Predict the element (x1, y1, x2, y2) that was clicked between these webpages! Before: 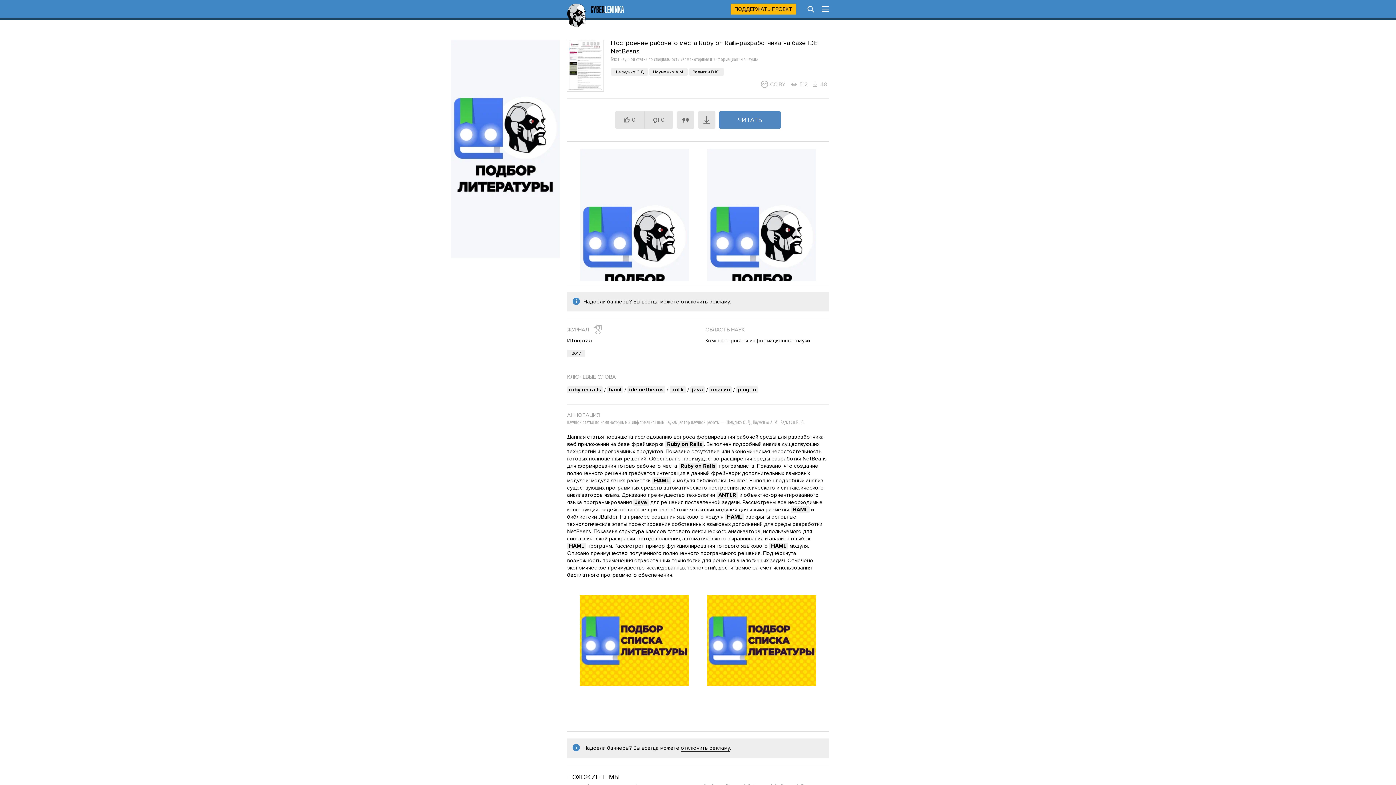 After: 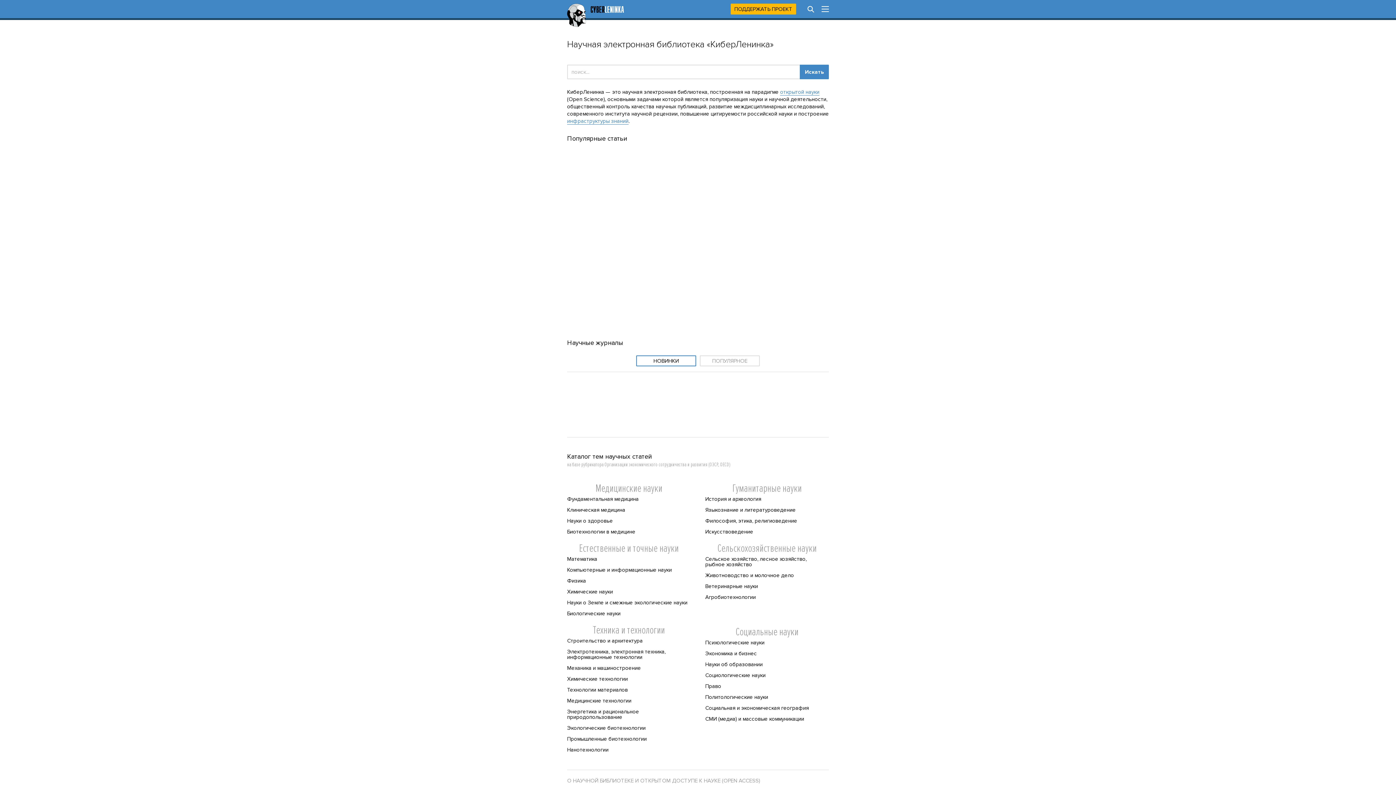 Action: bbox: (567, 3, 624, 26)